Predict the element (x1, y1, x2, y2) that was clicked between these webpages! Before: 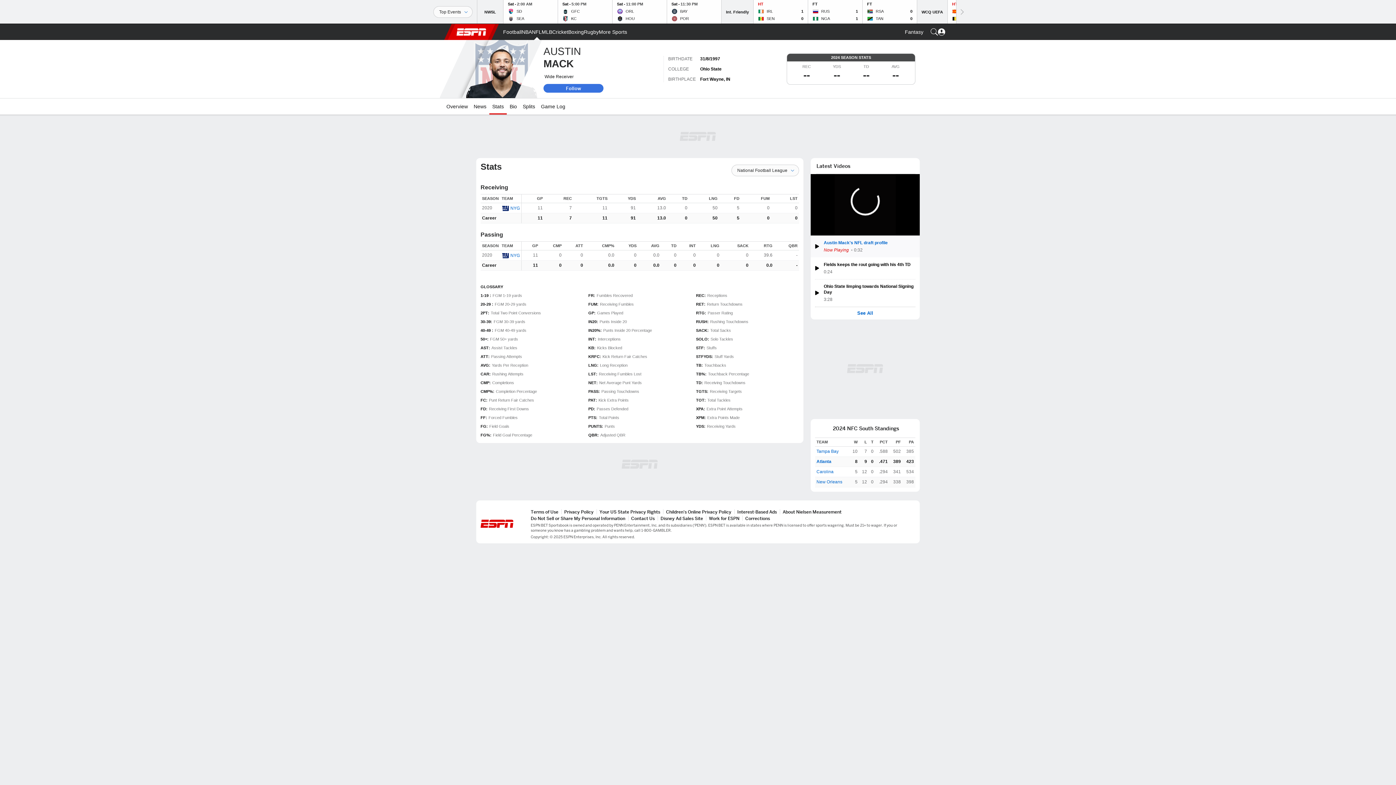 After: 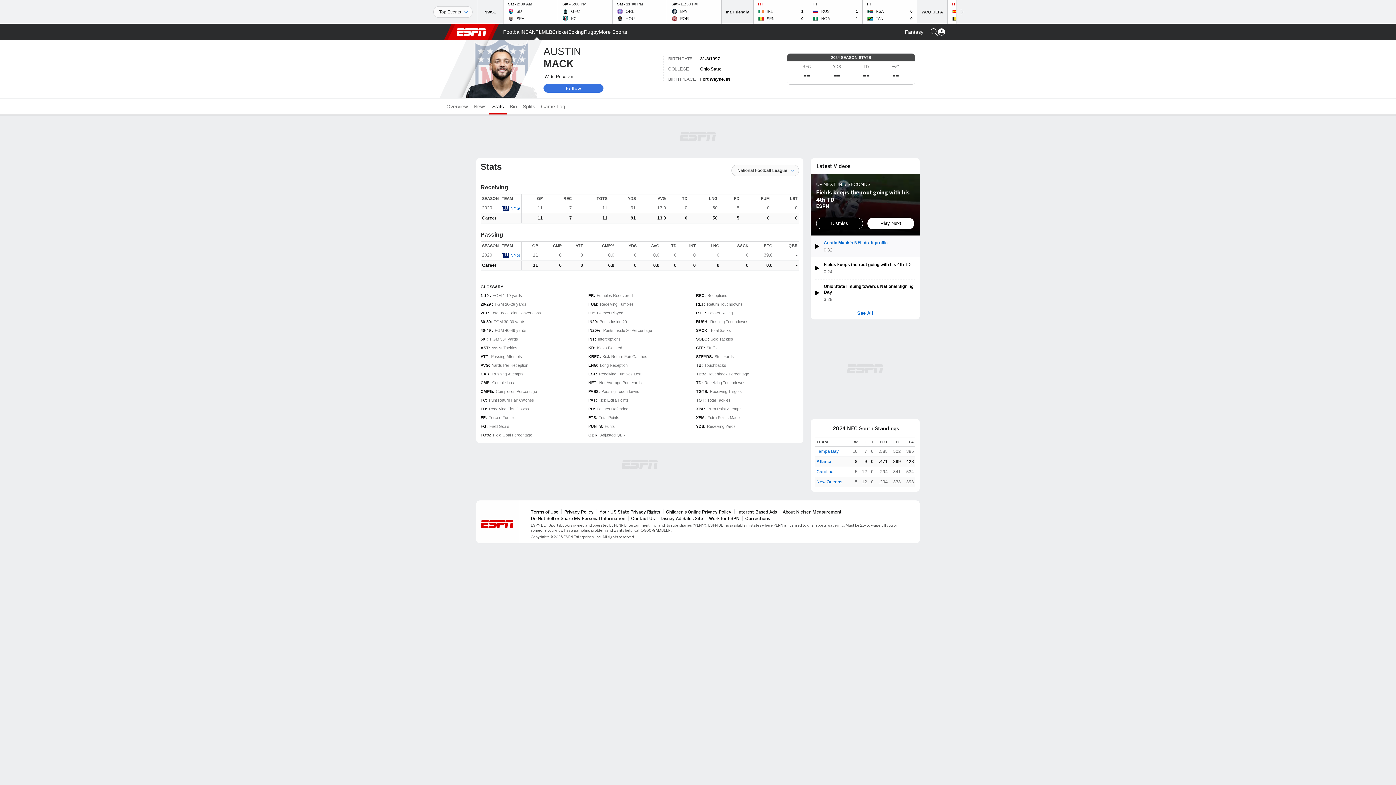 Action: bbox: (489, 98, 506, 114) label: Stats